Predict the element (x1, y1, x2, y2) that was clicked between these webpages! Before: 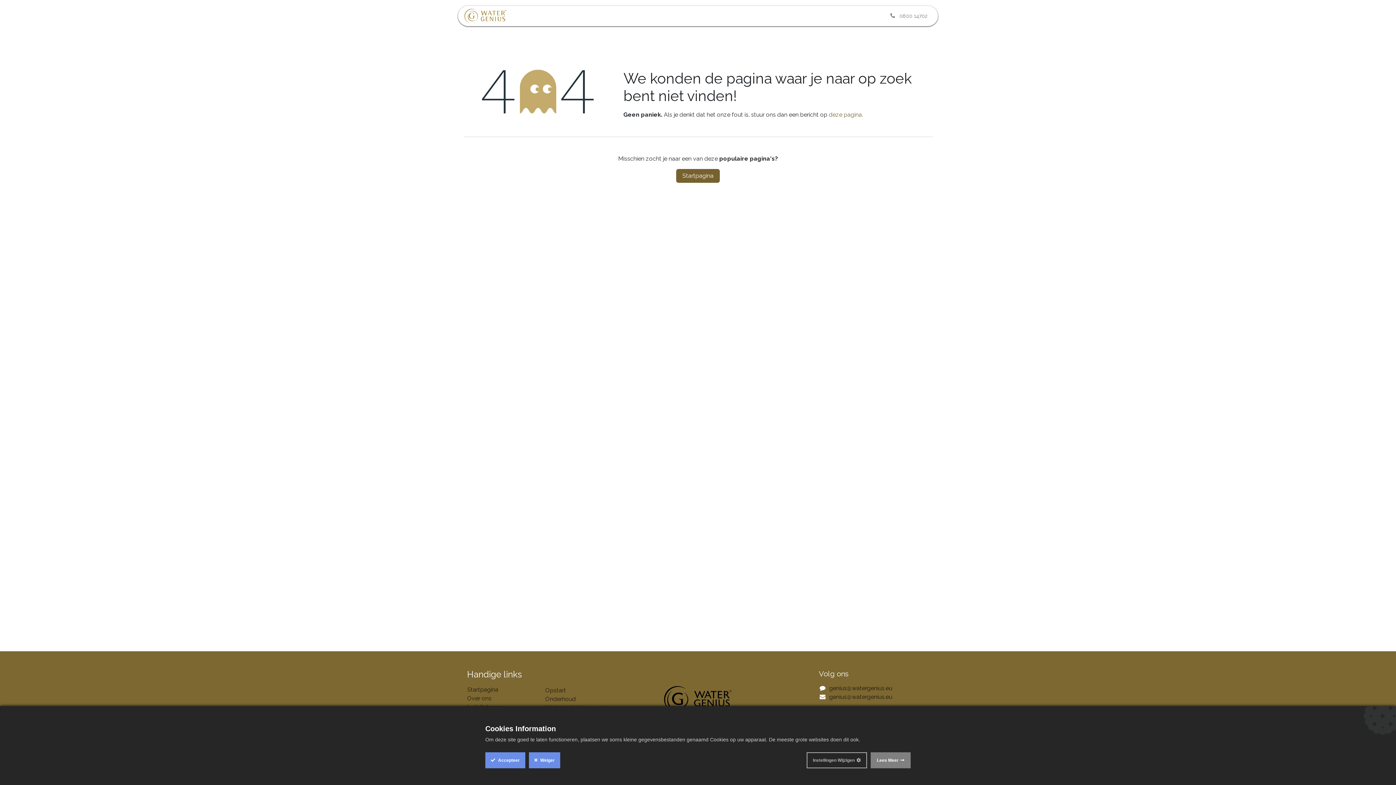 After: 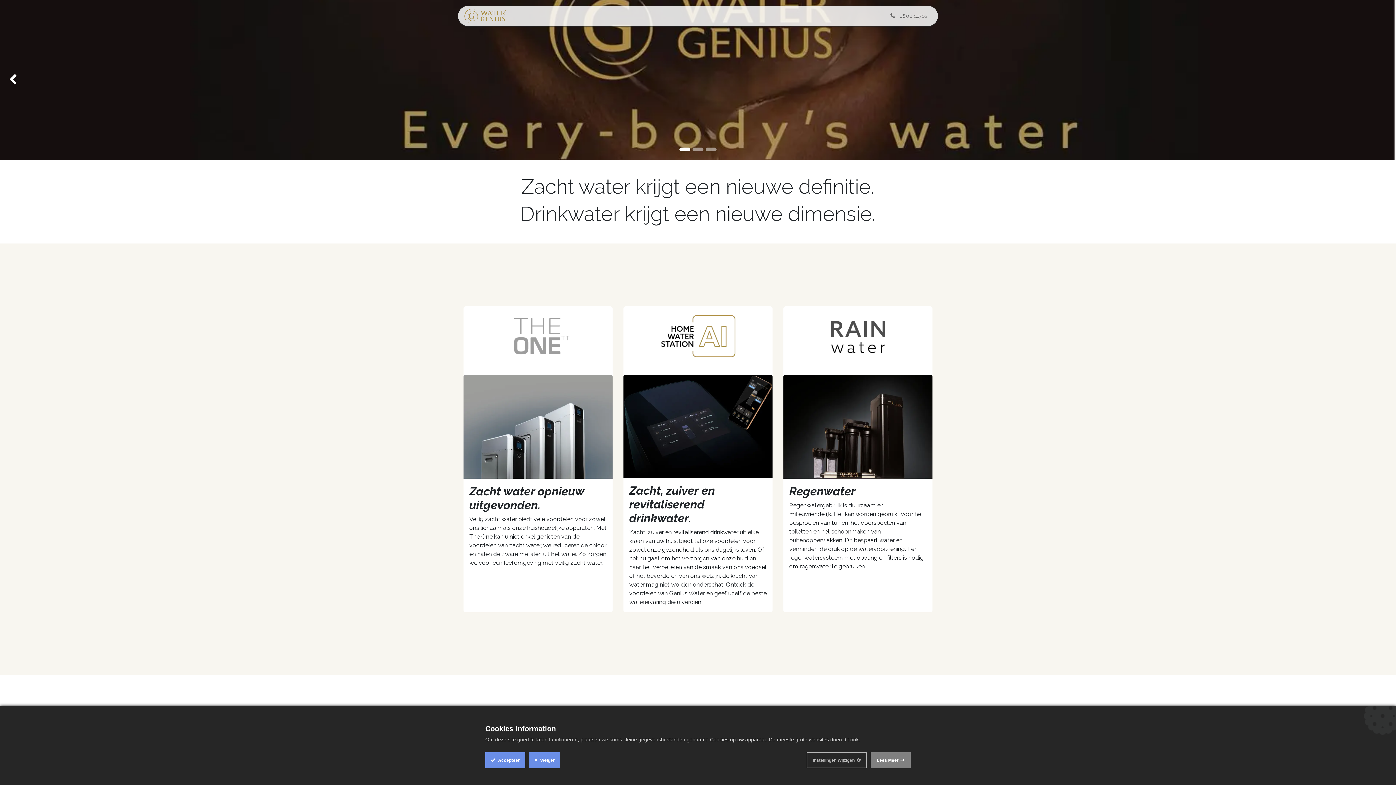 Action: bbox: (464, 8, 506, 23)